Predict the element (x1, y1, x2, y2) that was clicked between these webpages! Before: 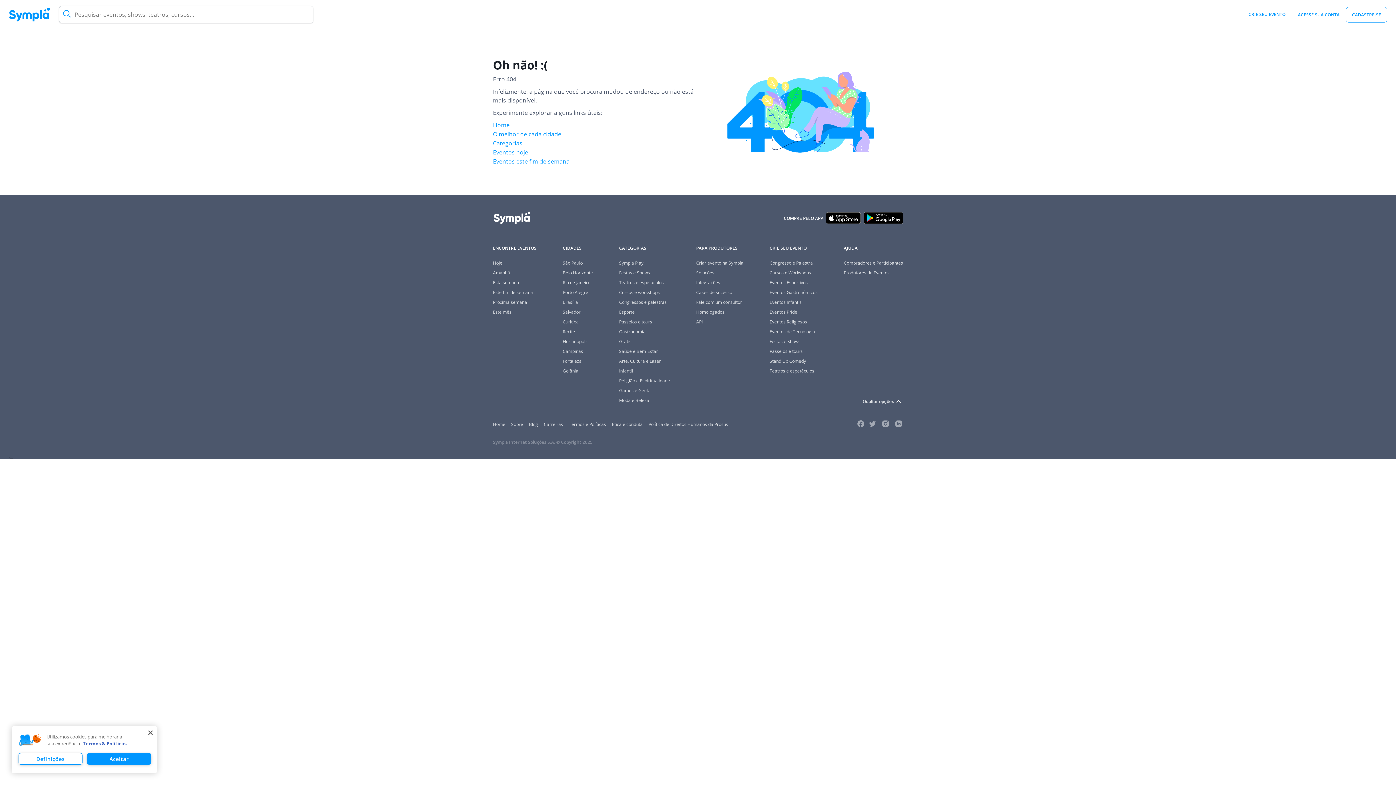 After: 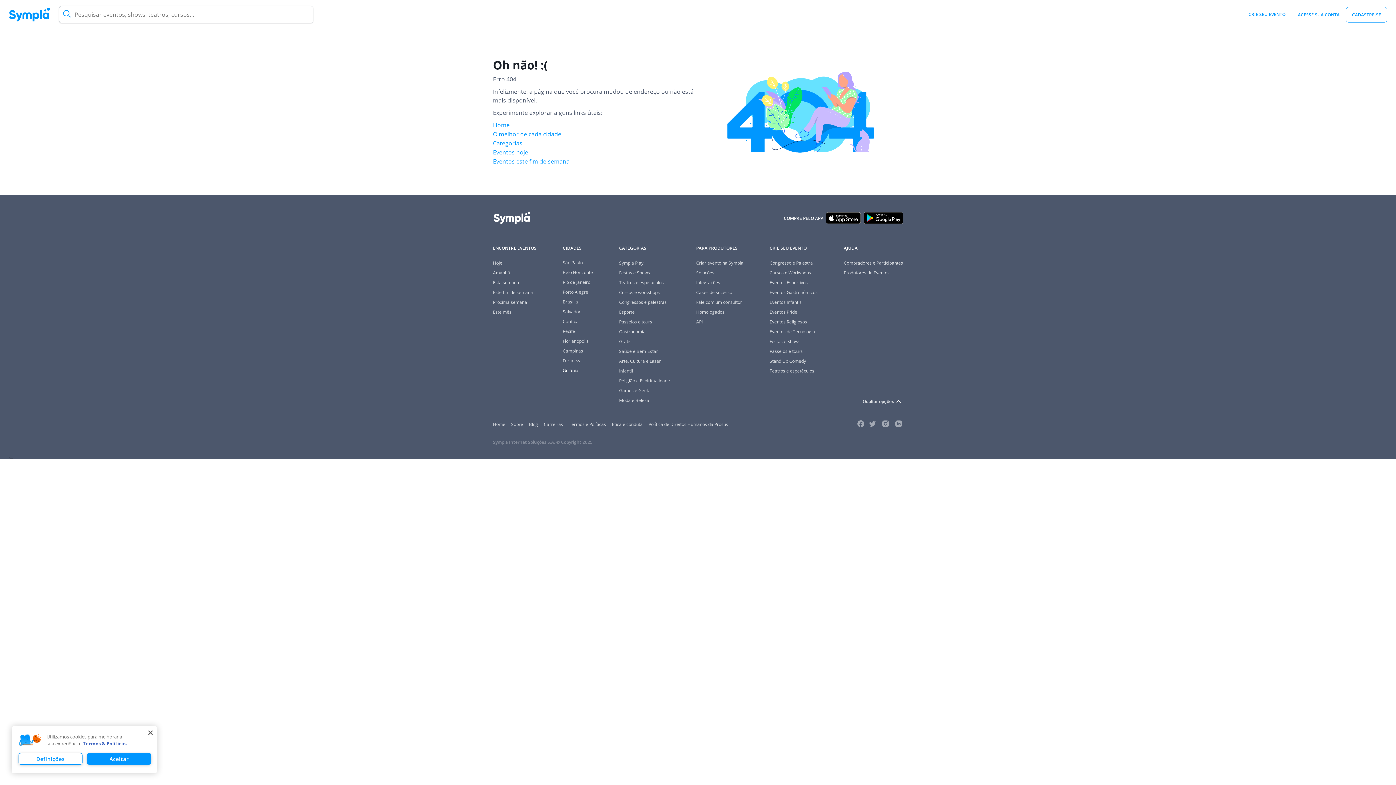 Action: label: Goiânia bbox: (562, 368, 578, 374)